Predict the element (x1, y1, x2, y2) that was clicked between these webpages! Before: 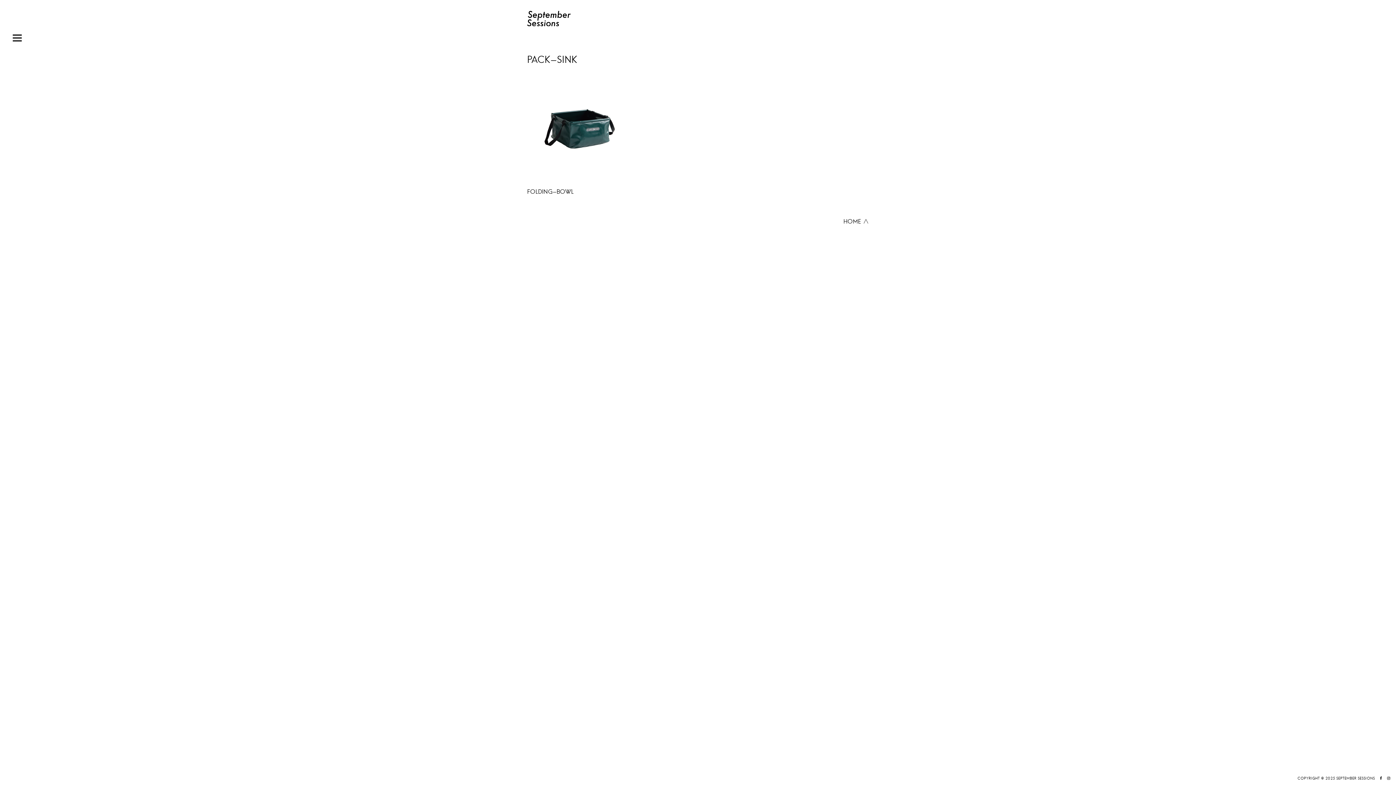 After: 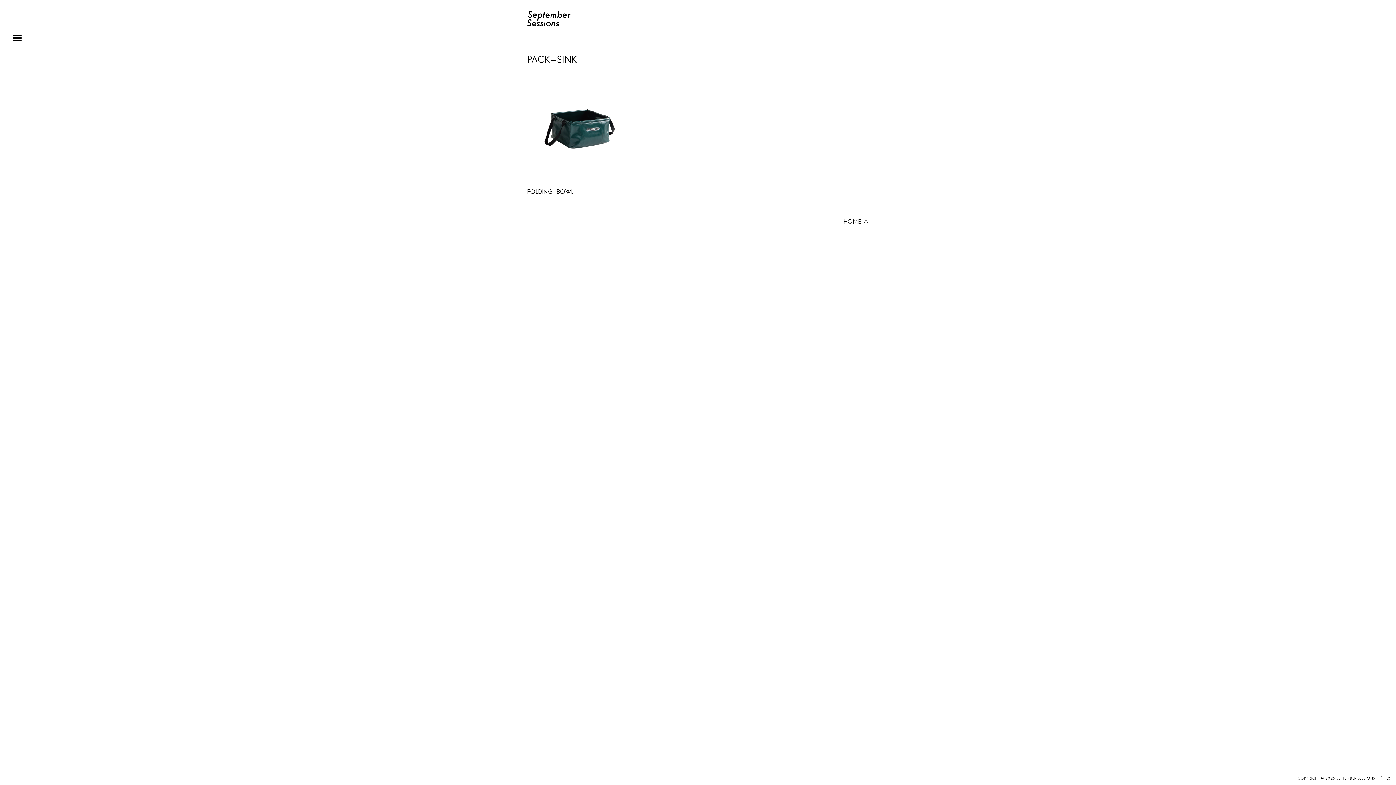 Action: bbox: (1380, 776, 1382, 781)